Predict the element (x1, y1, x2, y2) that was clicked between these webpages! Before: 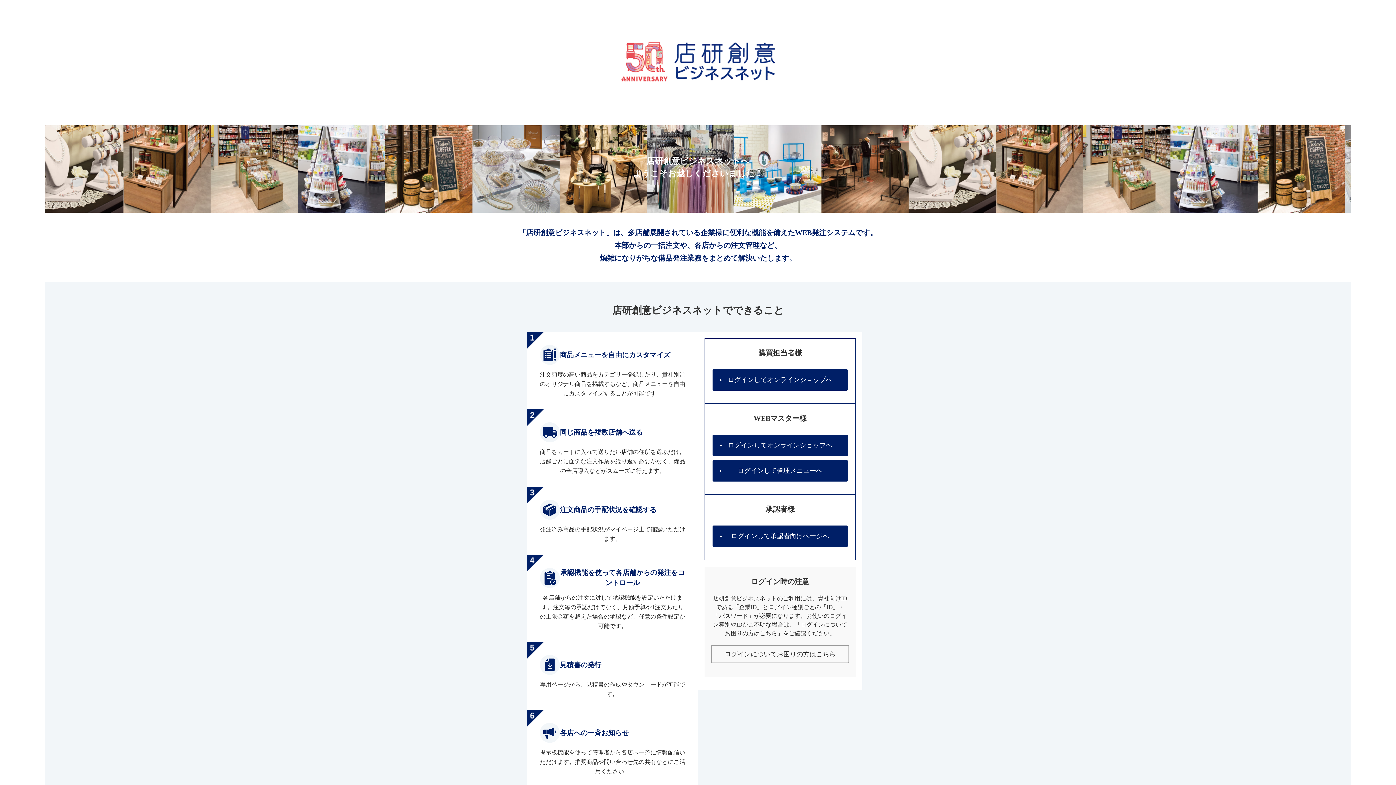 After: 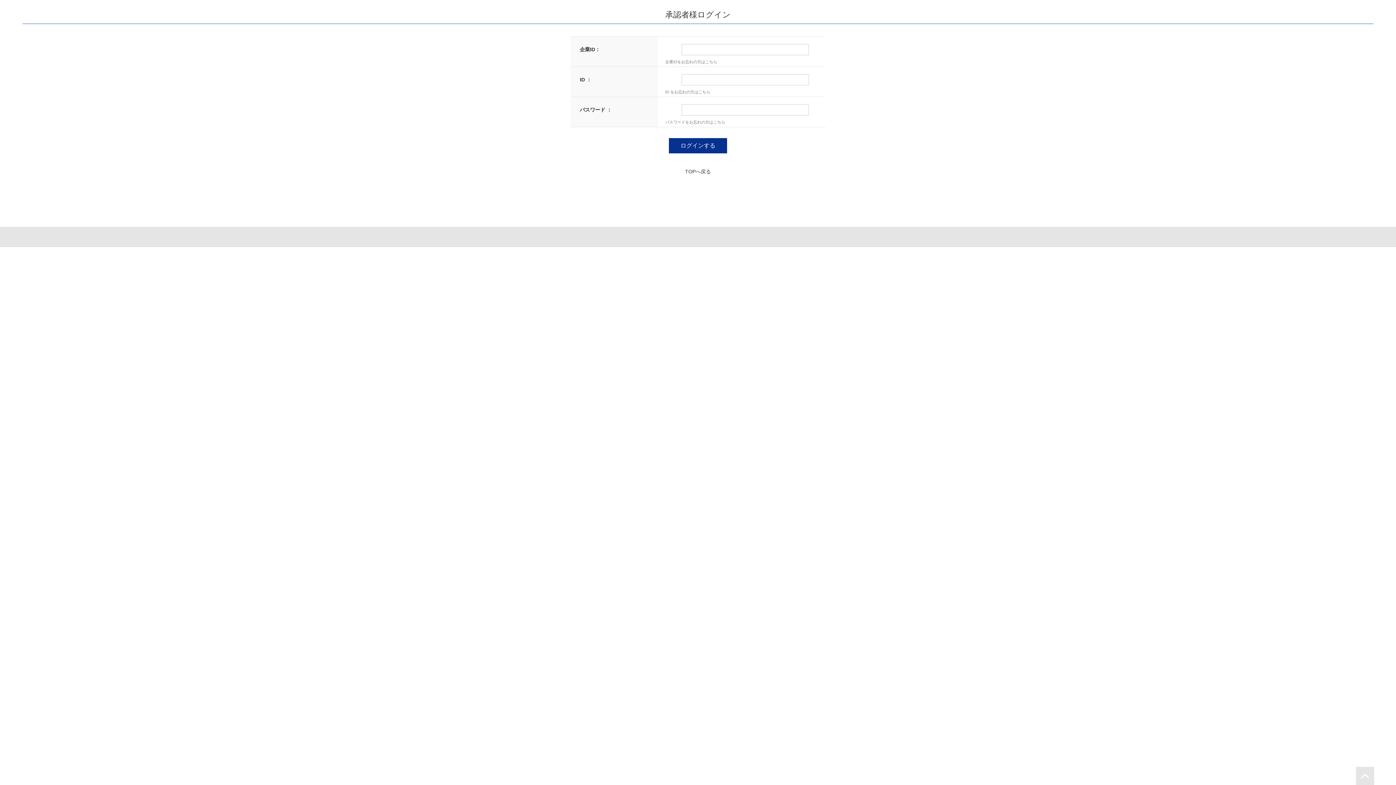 Action: label: ログインして承認者向けページへ bbox: (712, 525, 848, 547)